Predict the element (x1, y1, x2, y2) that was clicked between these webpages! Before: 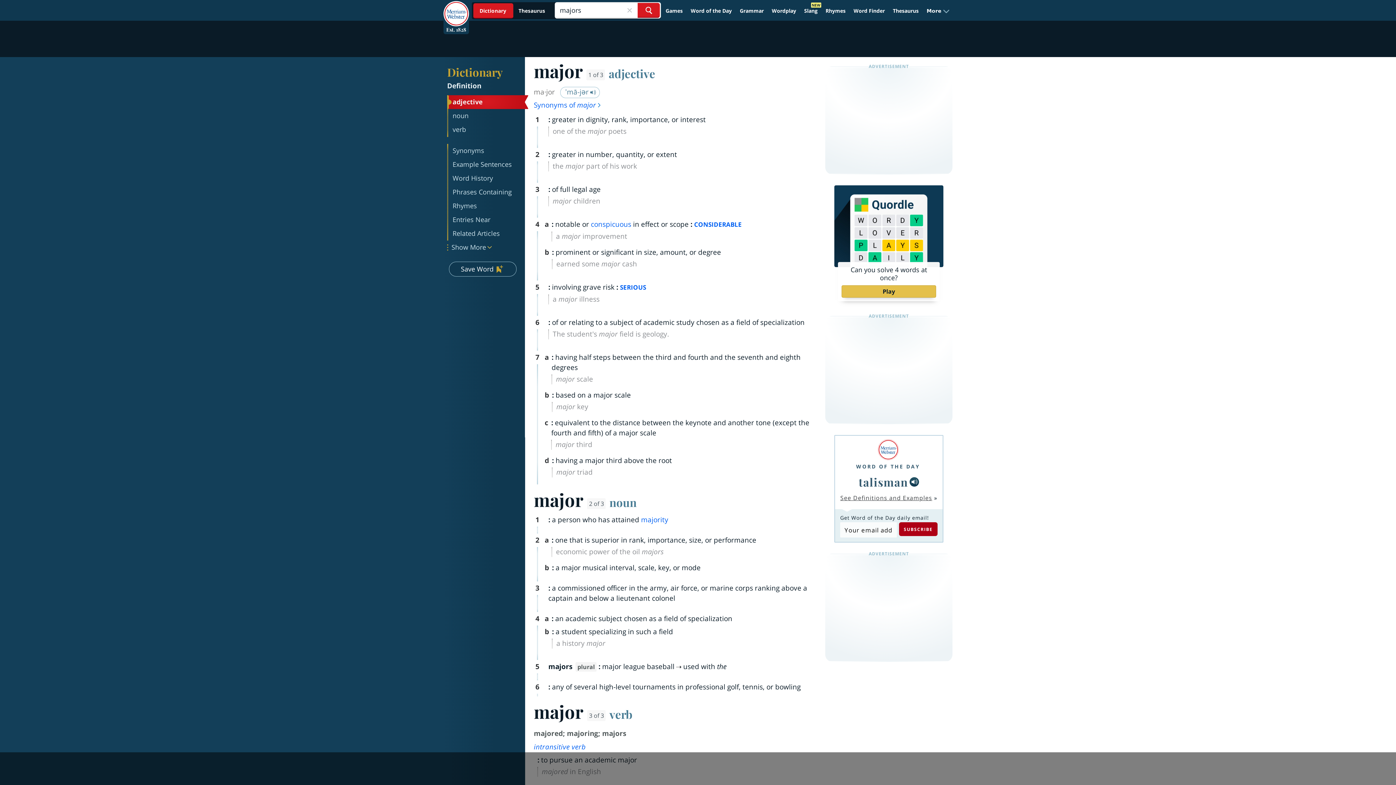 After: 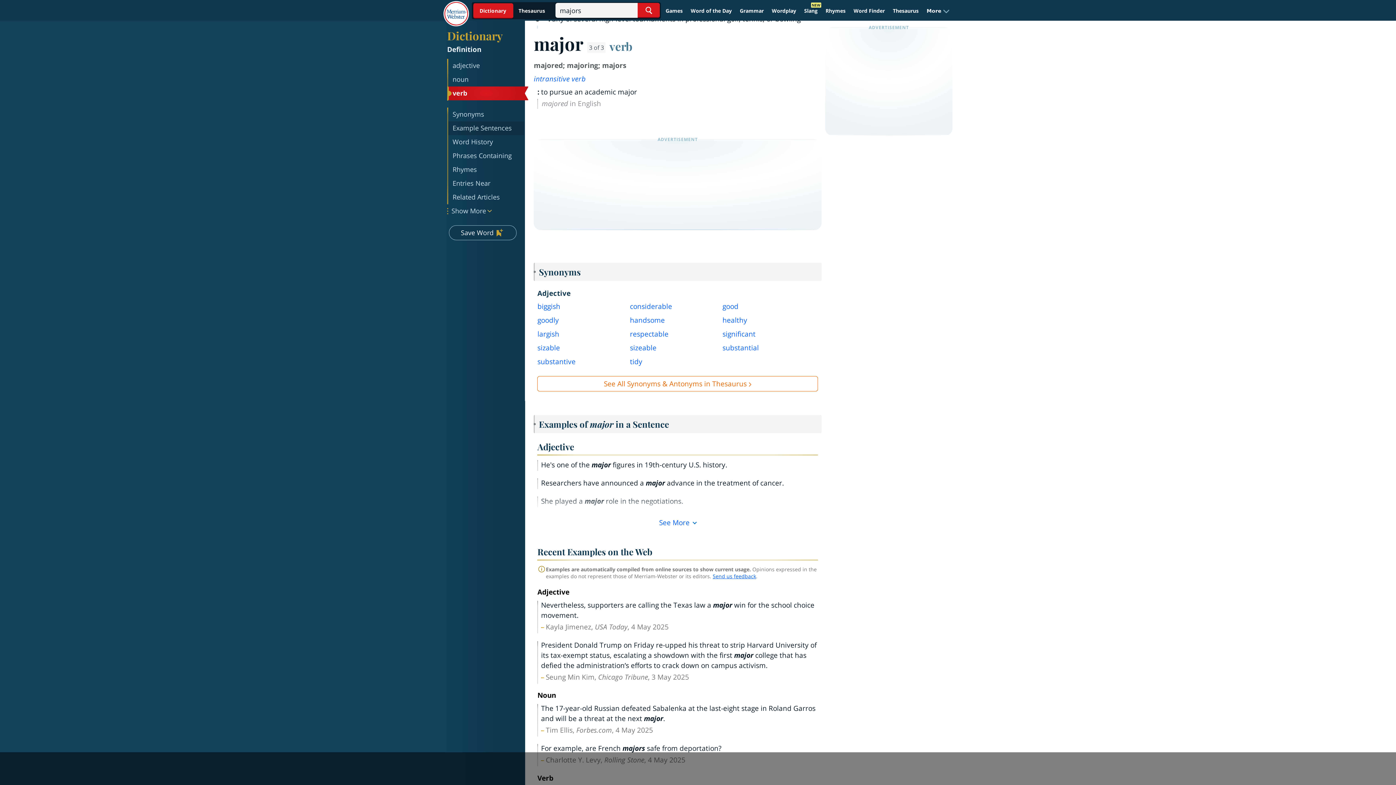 Action: label: verb bbox: (448, 122, 524, 136)